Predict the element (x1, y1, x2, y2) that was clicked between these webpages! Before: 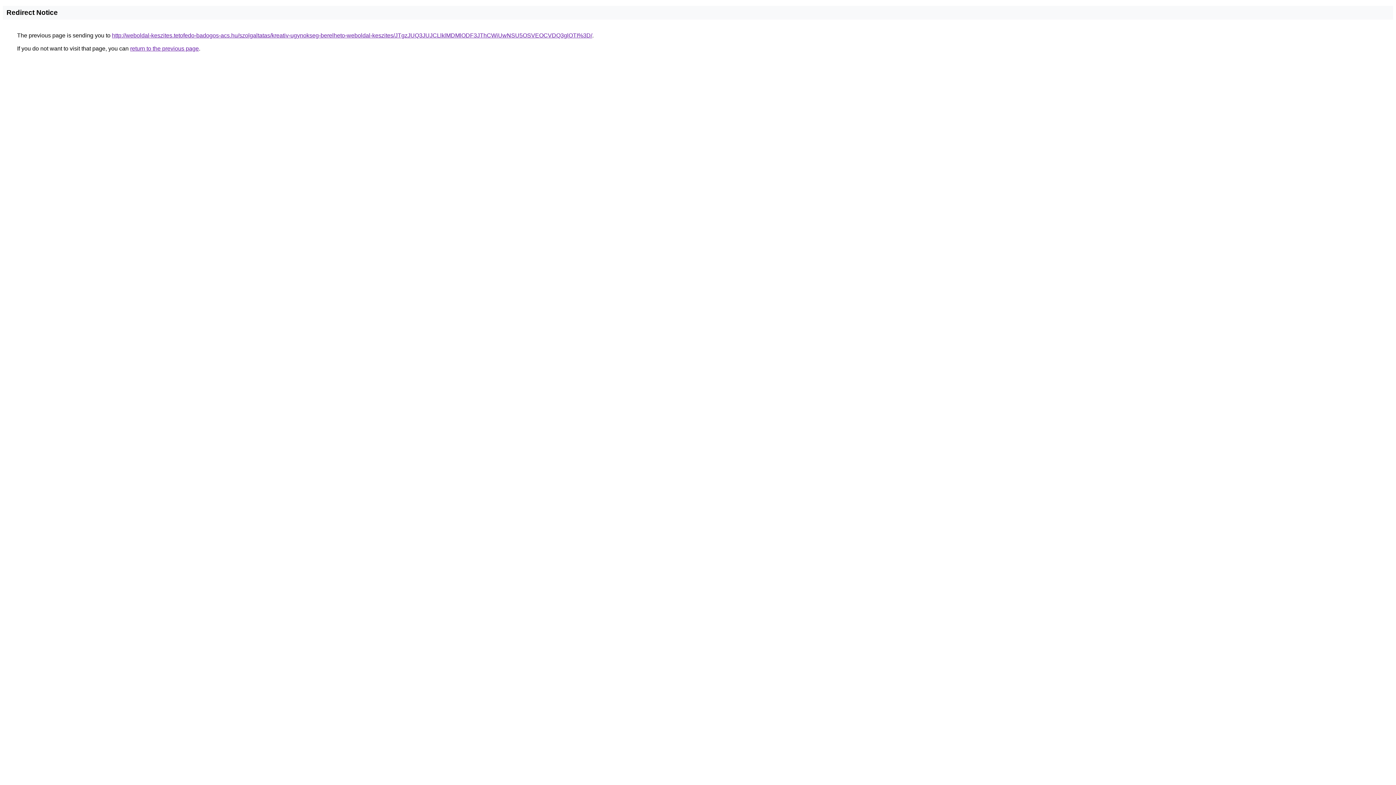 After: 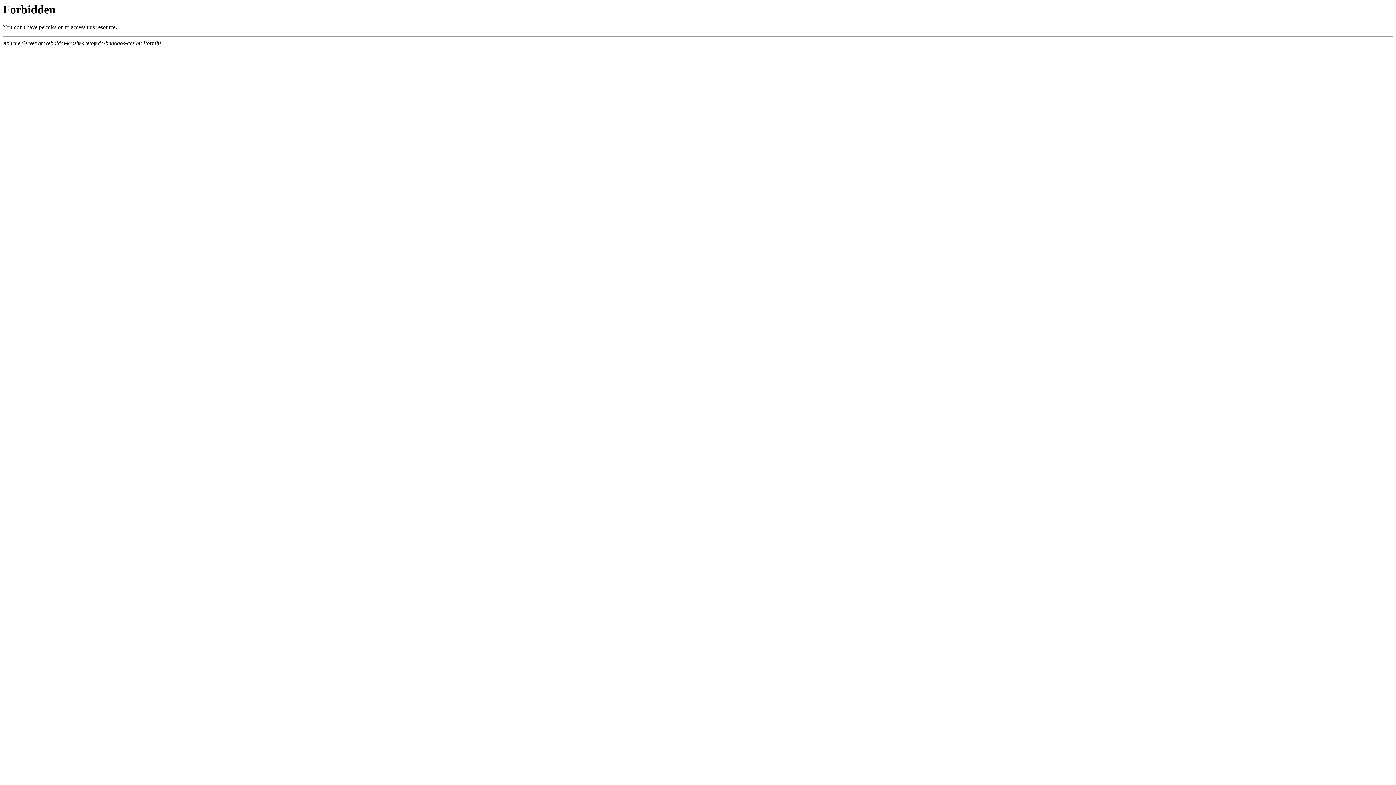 Action: label: http://weboldal-keszites.tetofedo-badogos-acs.hu/szolgaltatas/kreativ-ugynokseg-berelheto-weboldal-keszites/JTgzJUQ3JUJCLlklMDMlODF3JThCWiUwNSU5OSVEOCVDQ3glOTI%3D/ bbox: (112, 32, 592, 38)